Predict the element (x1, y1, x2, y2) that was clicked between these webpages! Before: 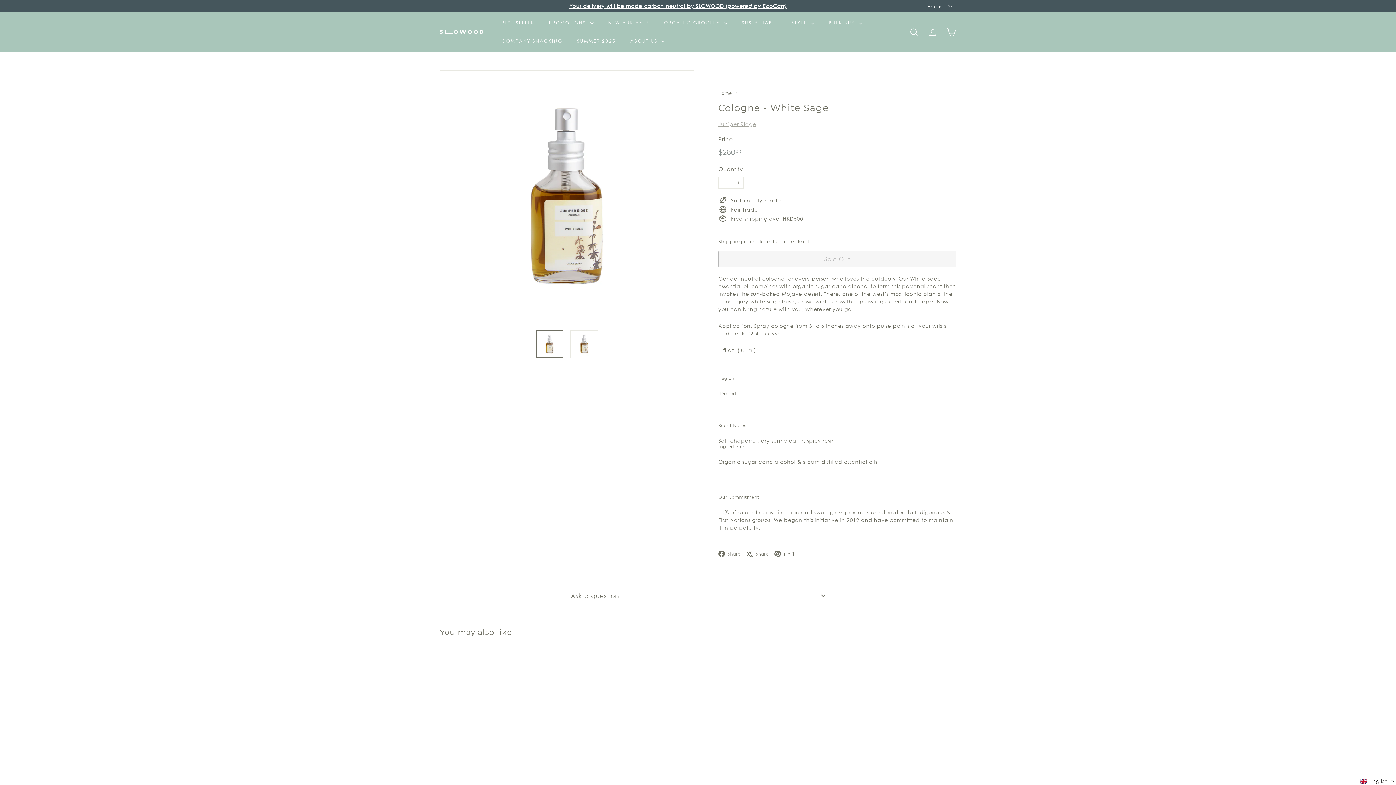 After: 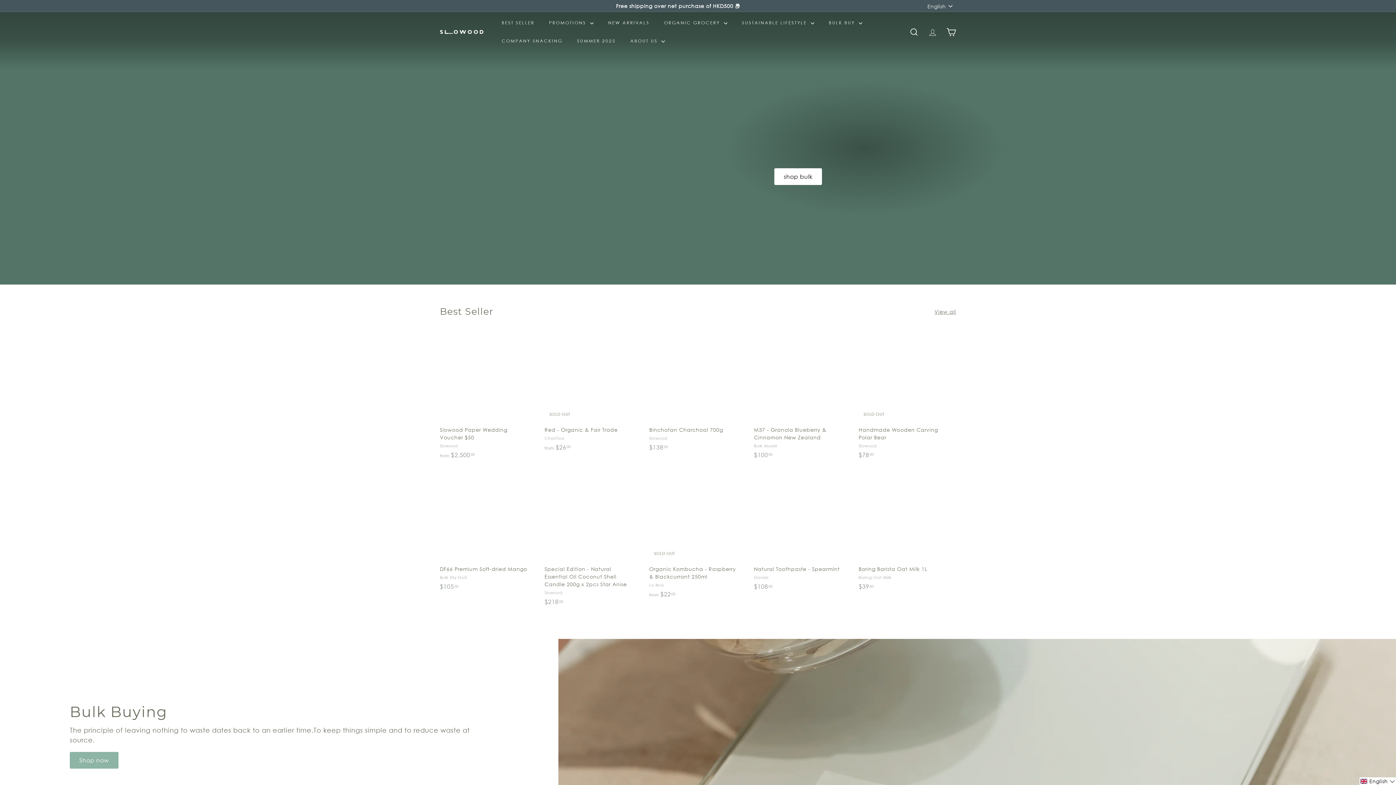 Action: bbox: (440, 29, 483, 34)